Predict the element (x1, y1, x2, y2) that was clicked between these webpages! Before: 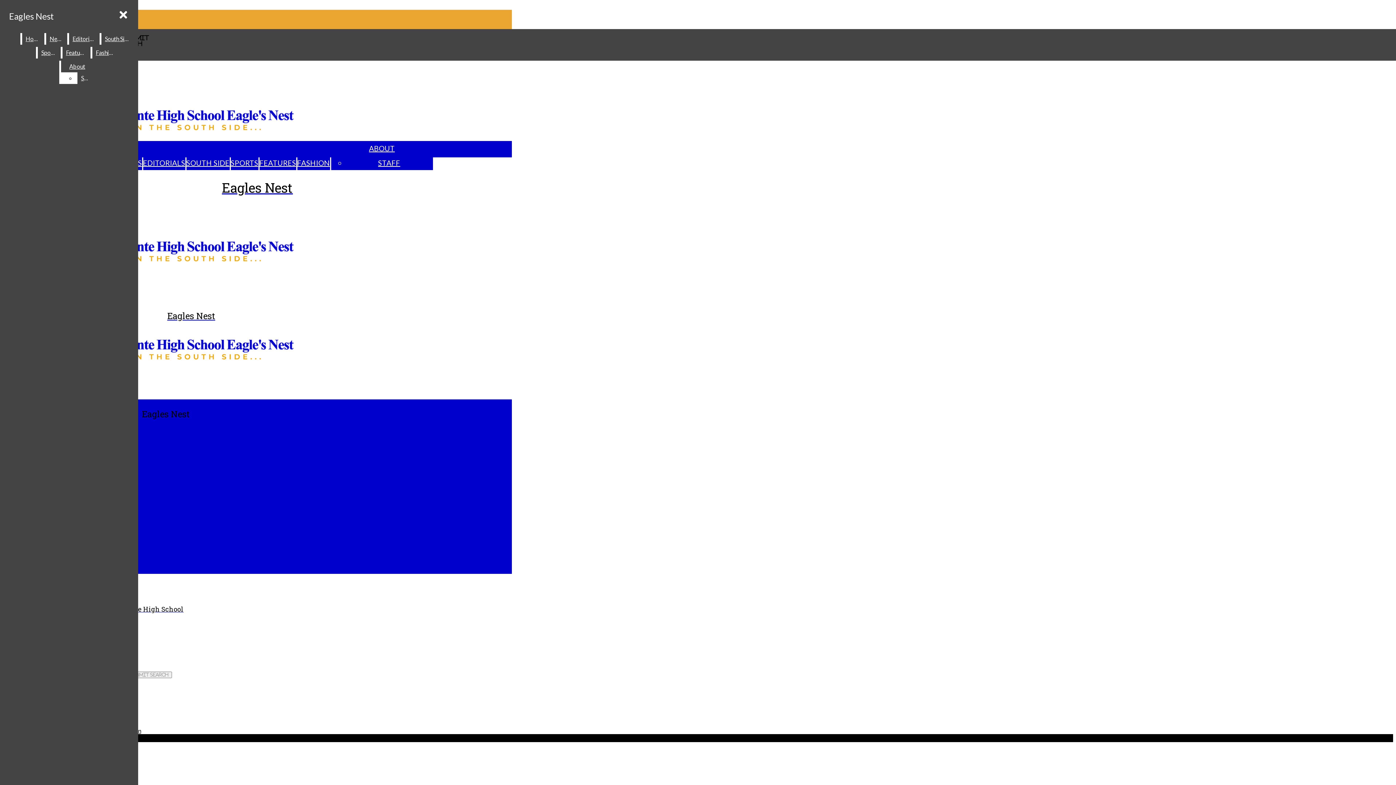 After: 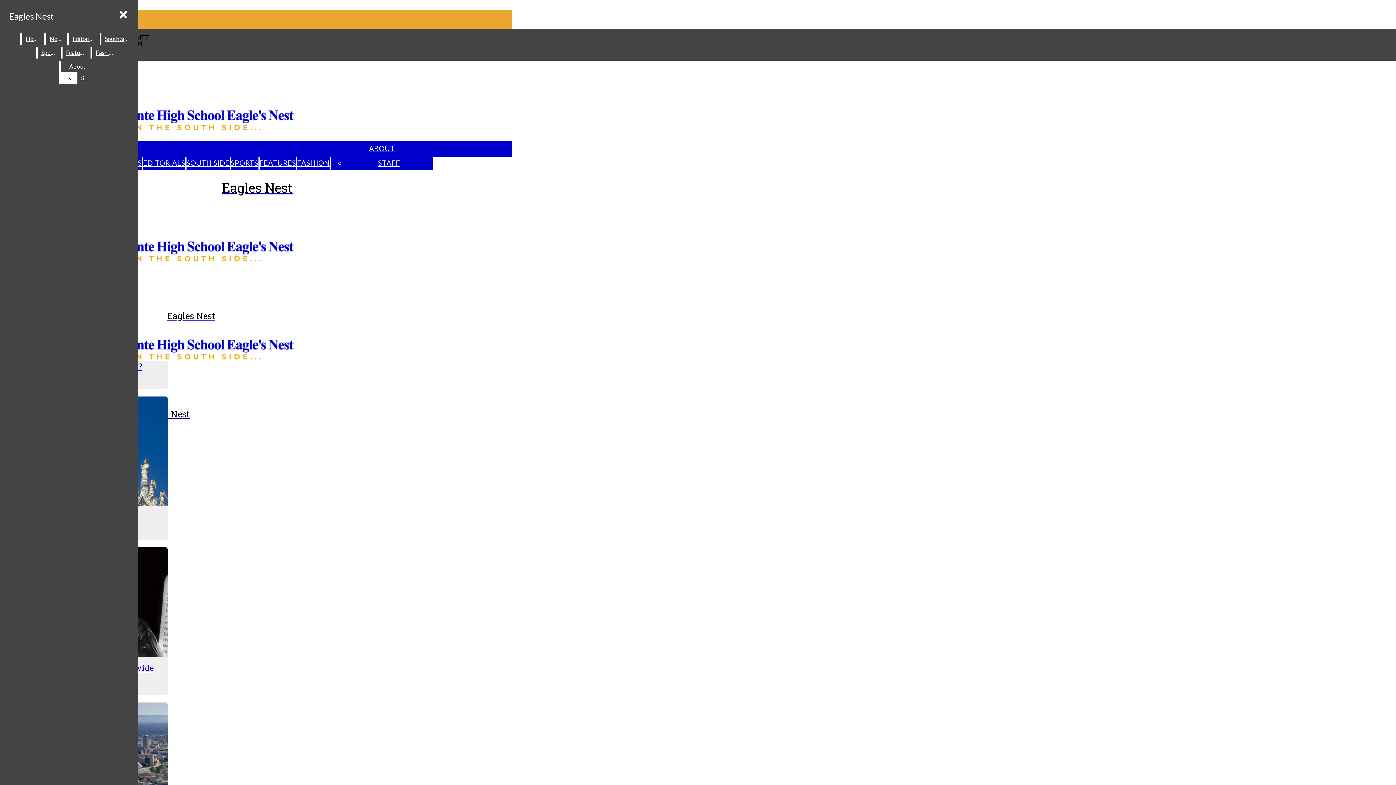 Action: label: EDITORIALS bbox: (143, 158, 185, 167)